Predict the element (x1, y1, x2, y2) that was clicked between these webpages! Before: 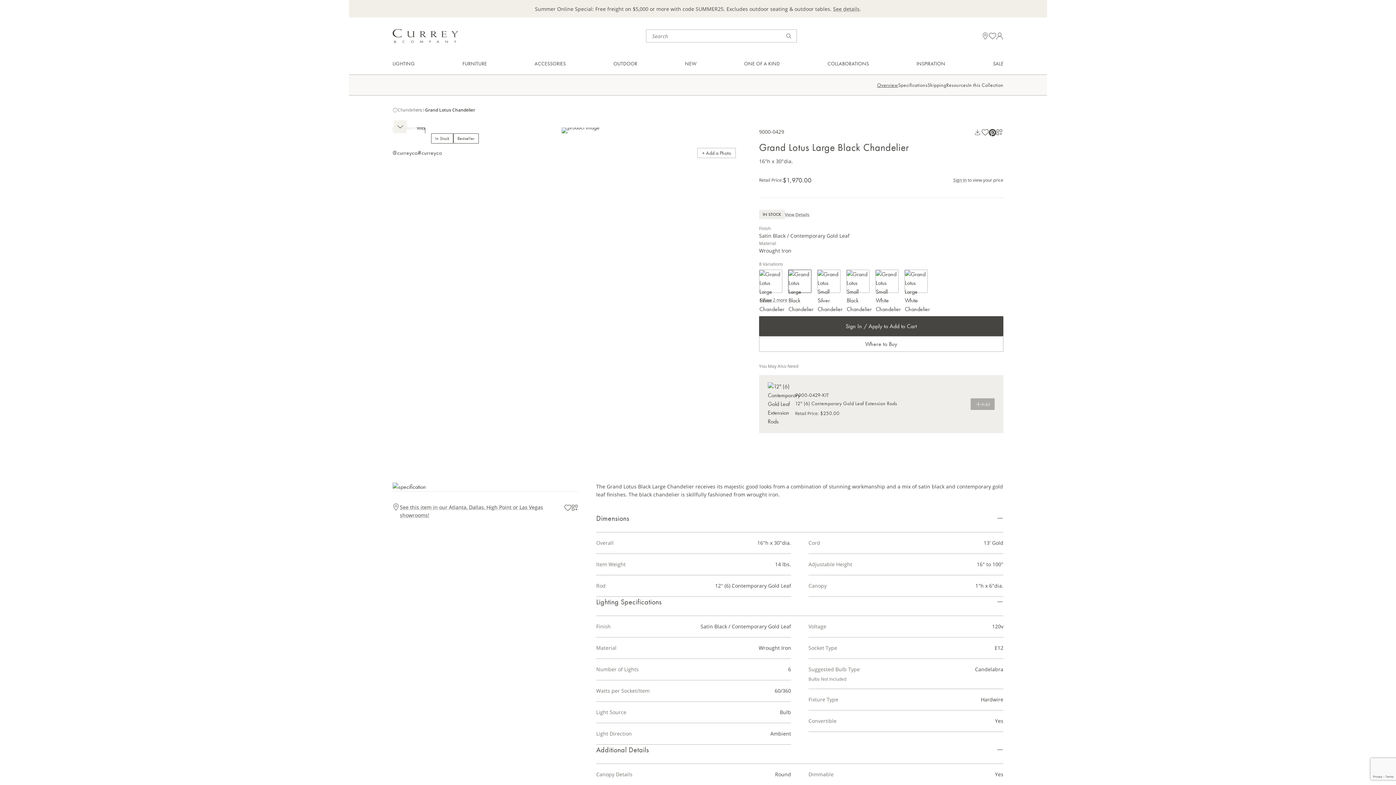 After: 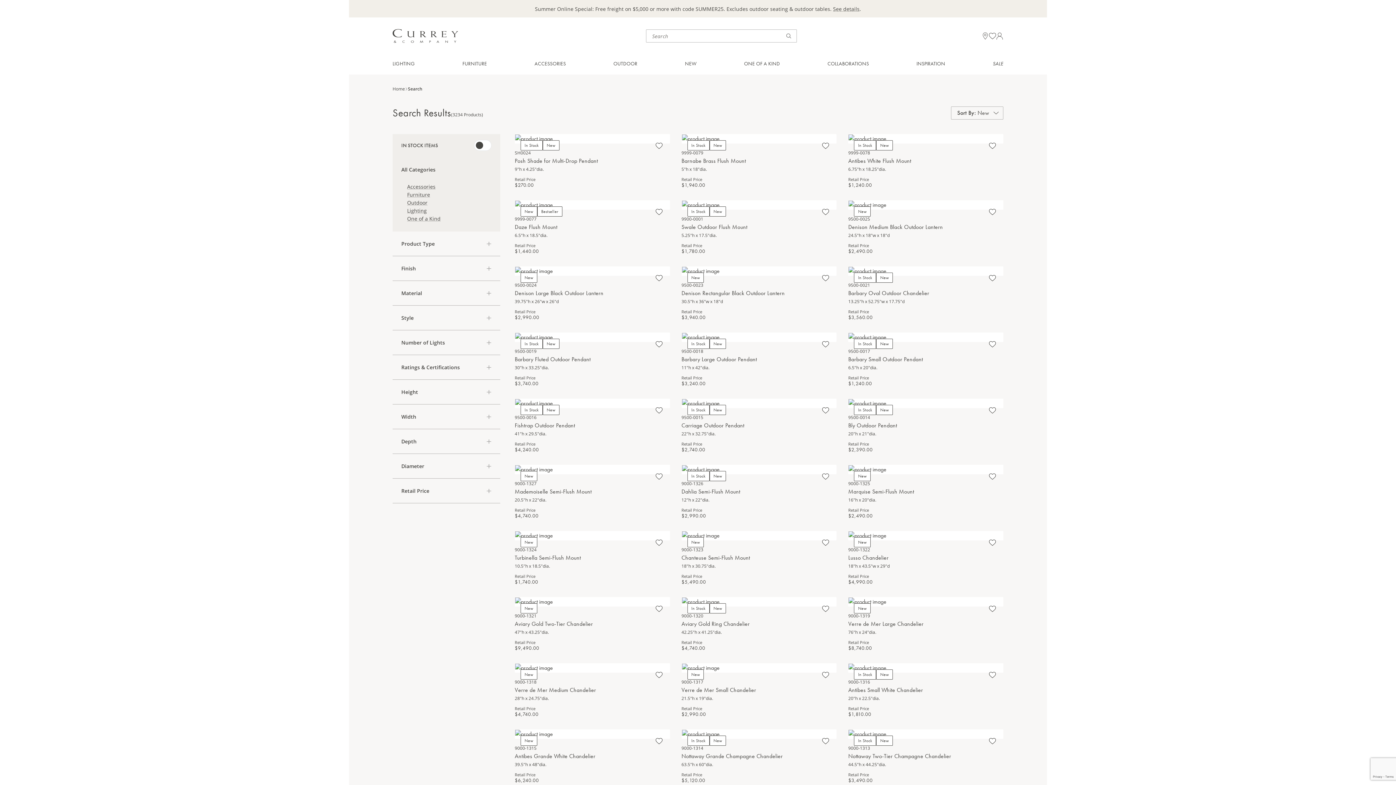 Action: bbox: (786, 32, 791, 39)